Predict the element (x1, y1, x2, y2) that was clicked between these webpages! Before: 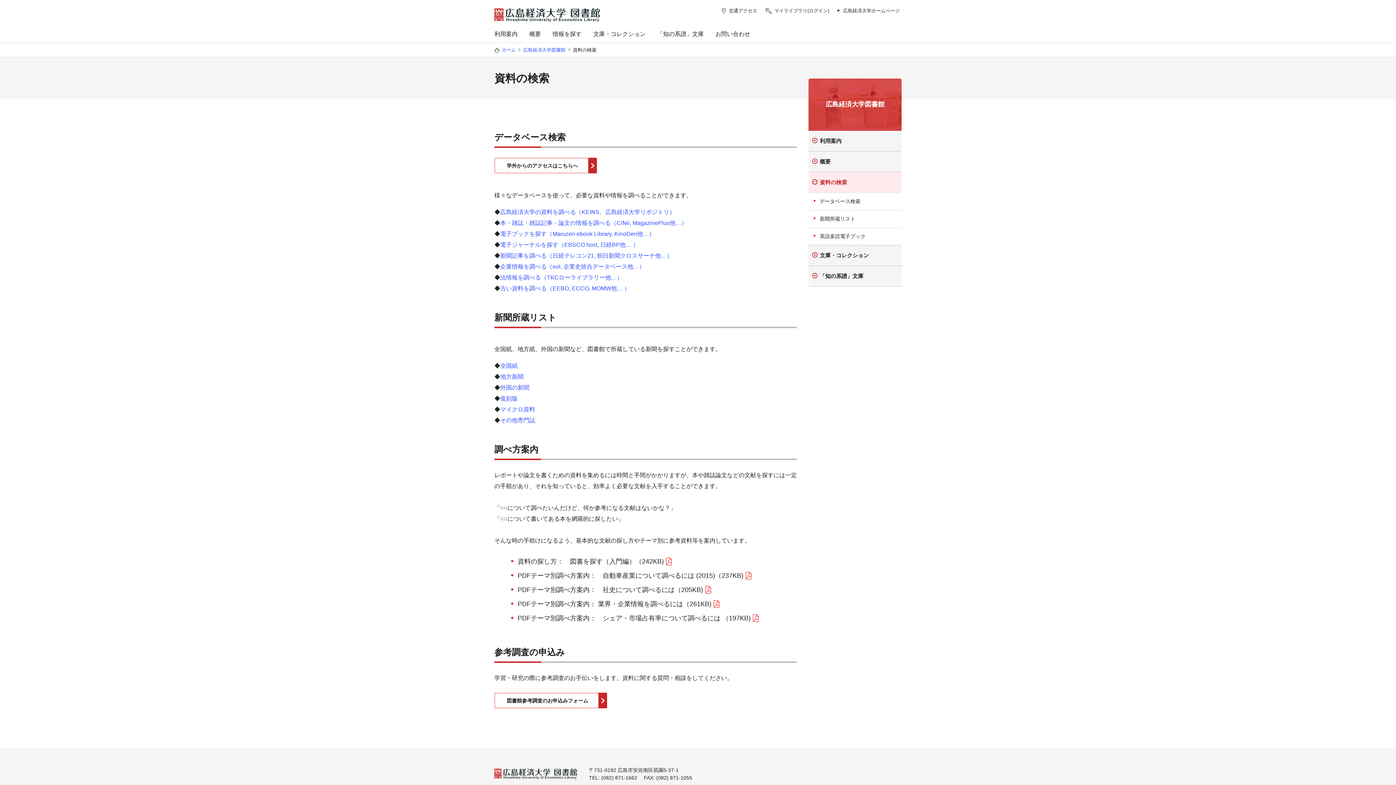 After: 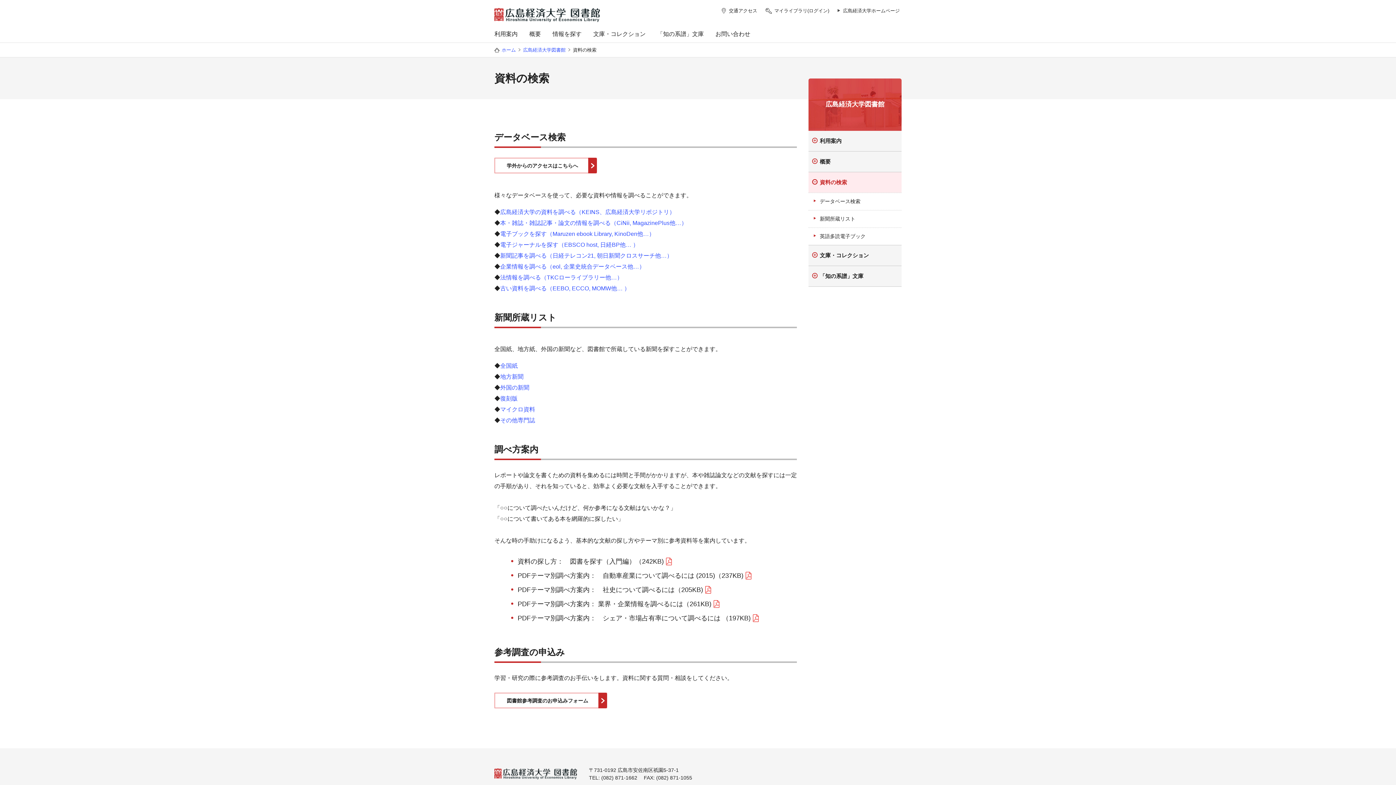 Action: label: 資料の検索 bbox: (808, 172, 901, 192)